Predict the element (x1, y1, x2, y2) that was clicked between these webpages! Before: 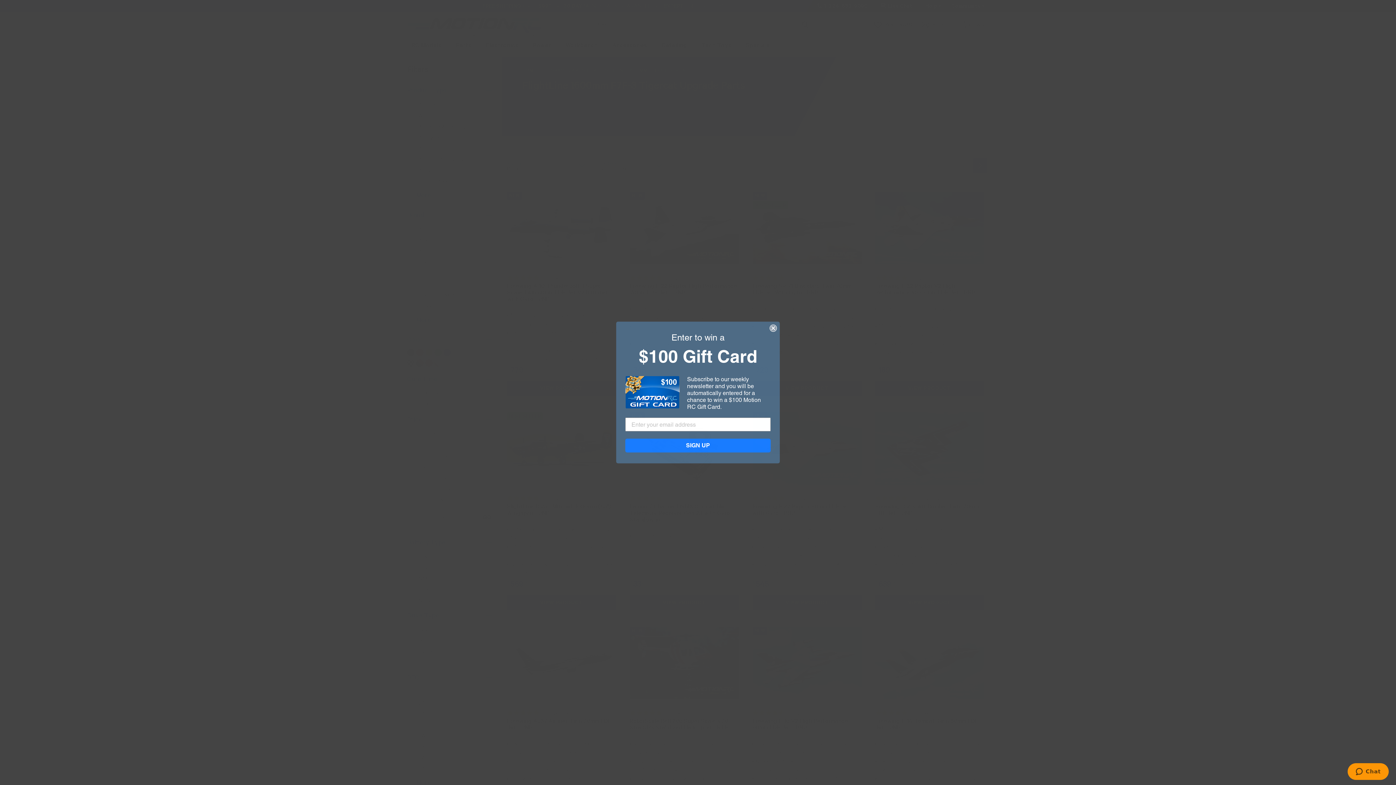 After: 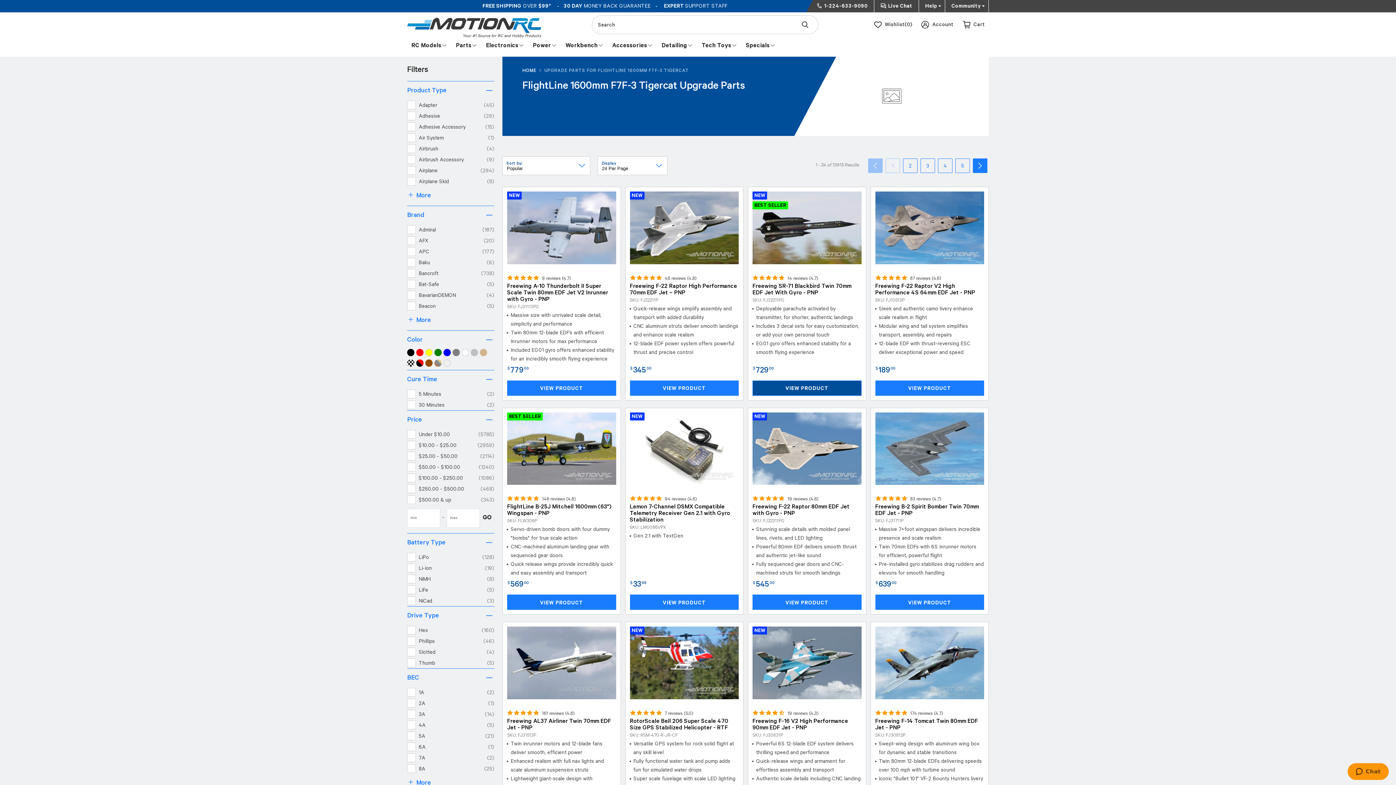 Action: label: Close dialog bbox: (769, 324, 777, 332)